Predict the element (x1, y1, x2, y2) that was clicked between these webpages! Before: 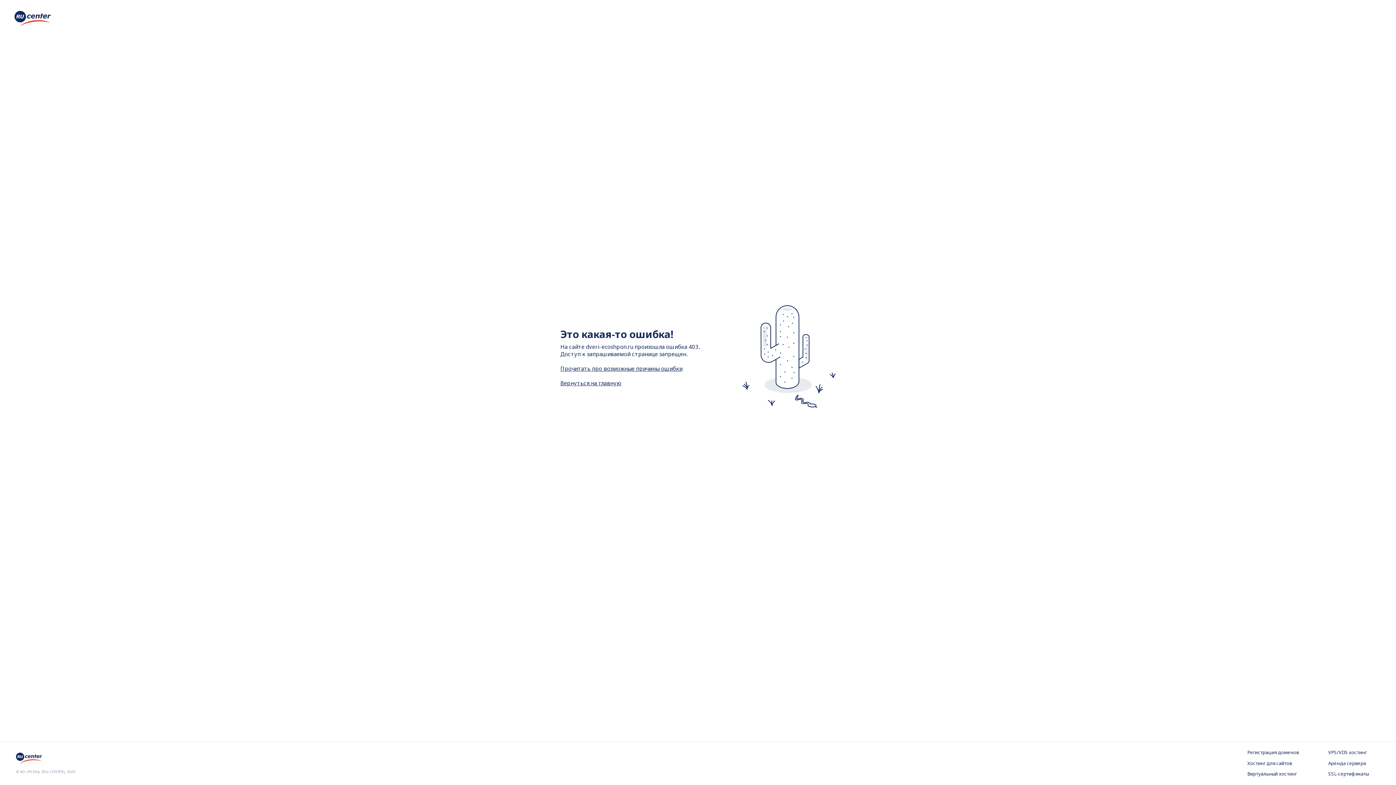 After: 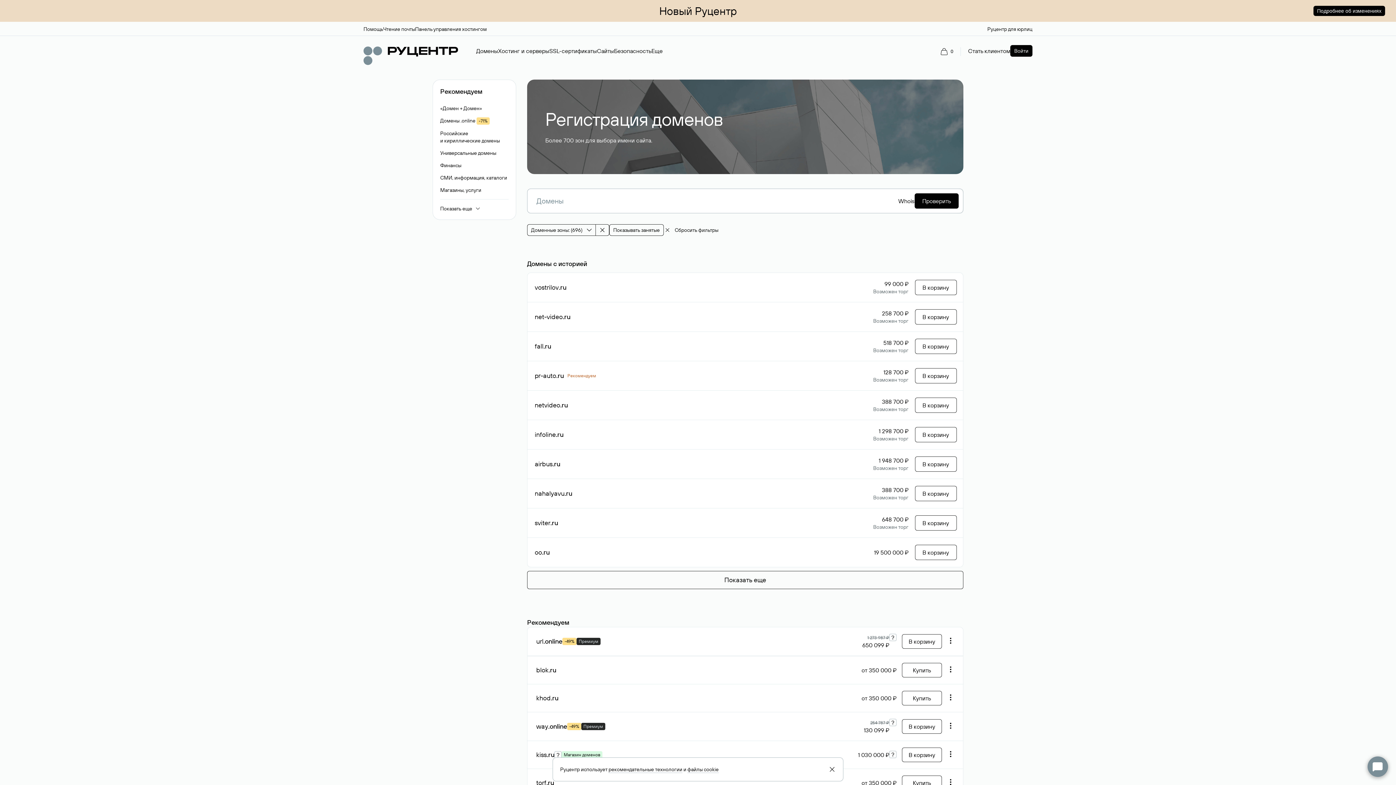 Action: bbox: (1247, 749, 1299, 756) label: Регистрация доменов